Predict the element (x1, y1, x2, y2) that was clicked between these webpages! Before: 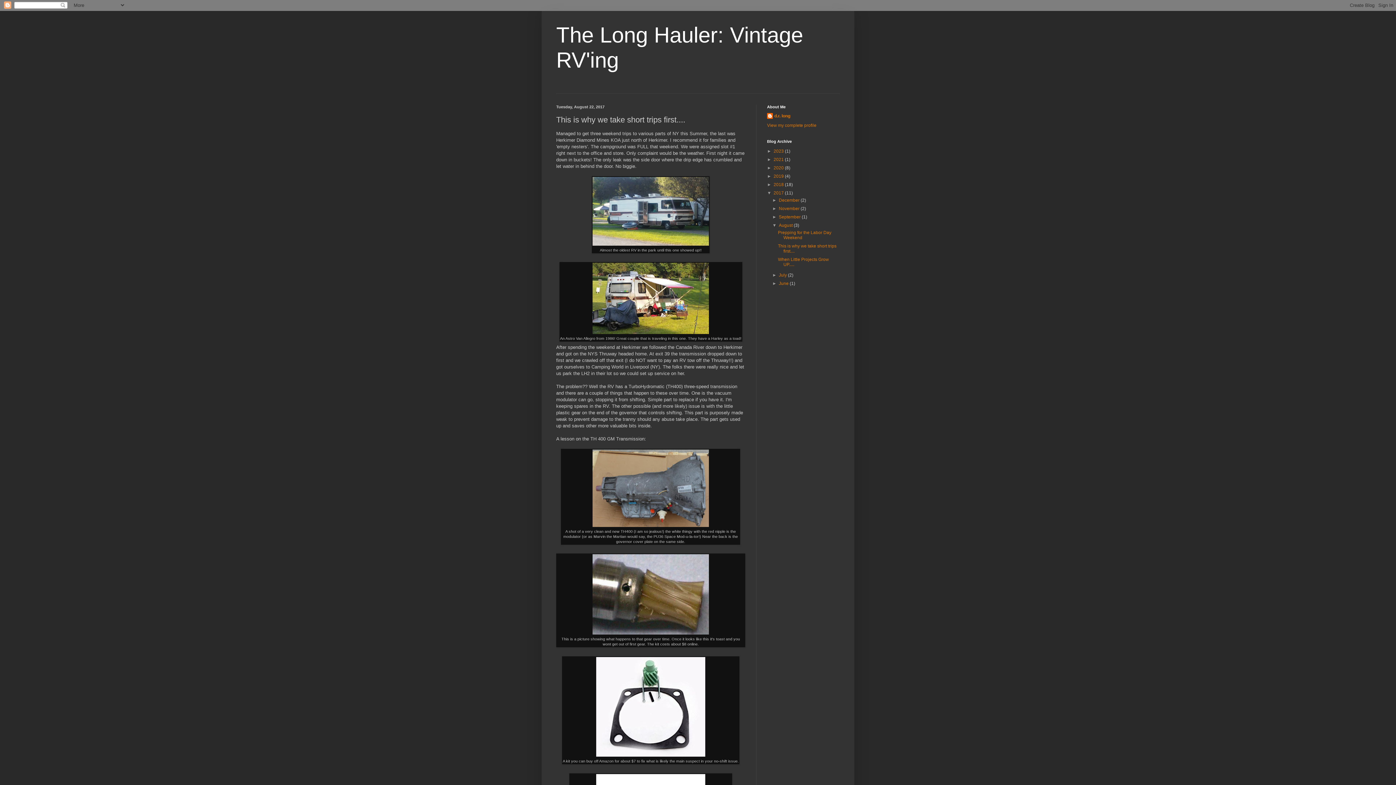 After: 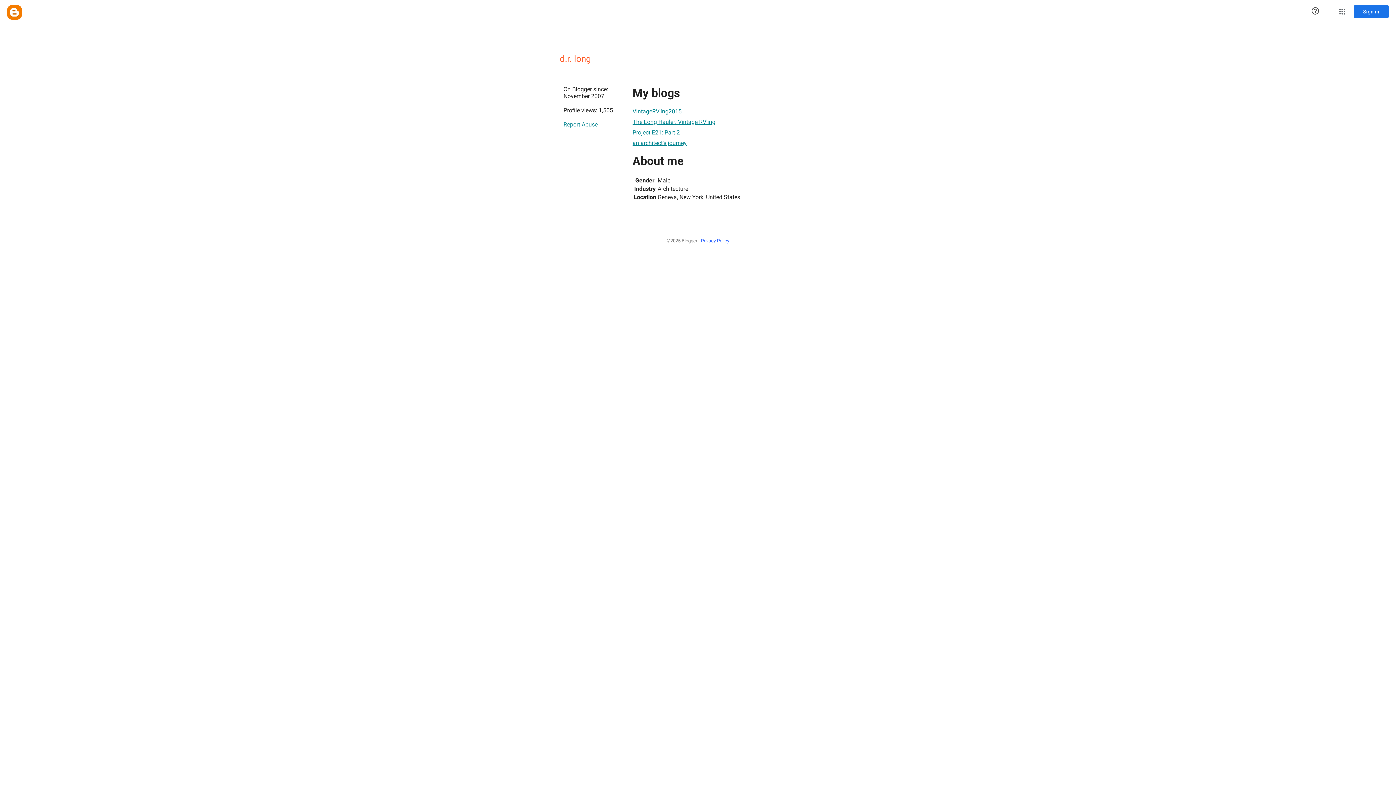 Action: bbox: (767, 113, 790, 120) label: d.r. long